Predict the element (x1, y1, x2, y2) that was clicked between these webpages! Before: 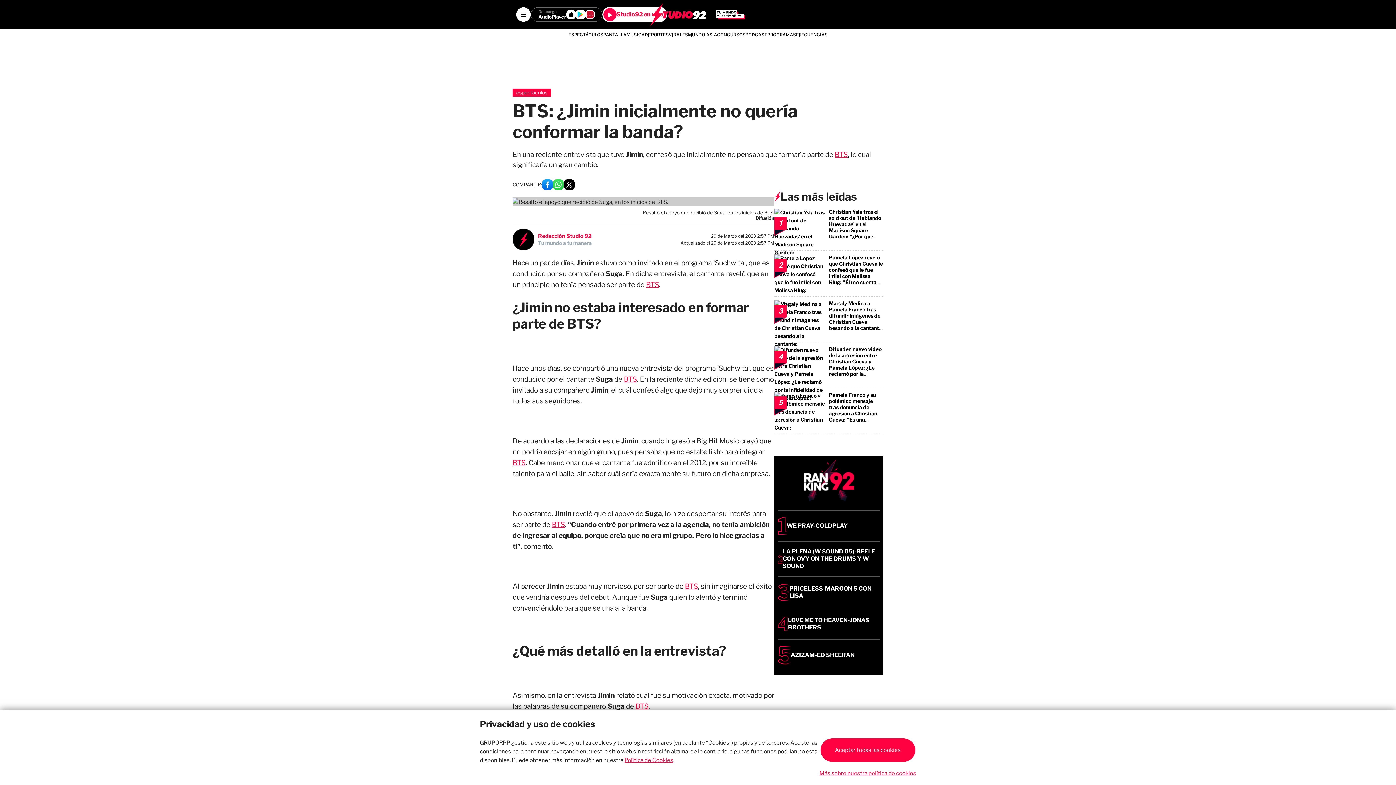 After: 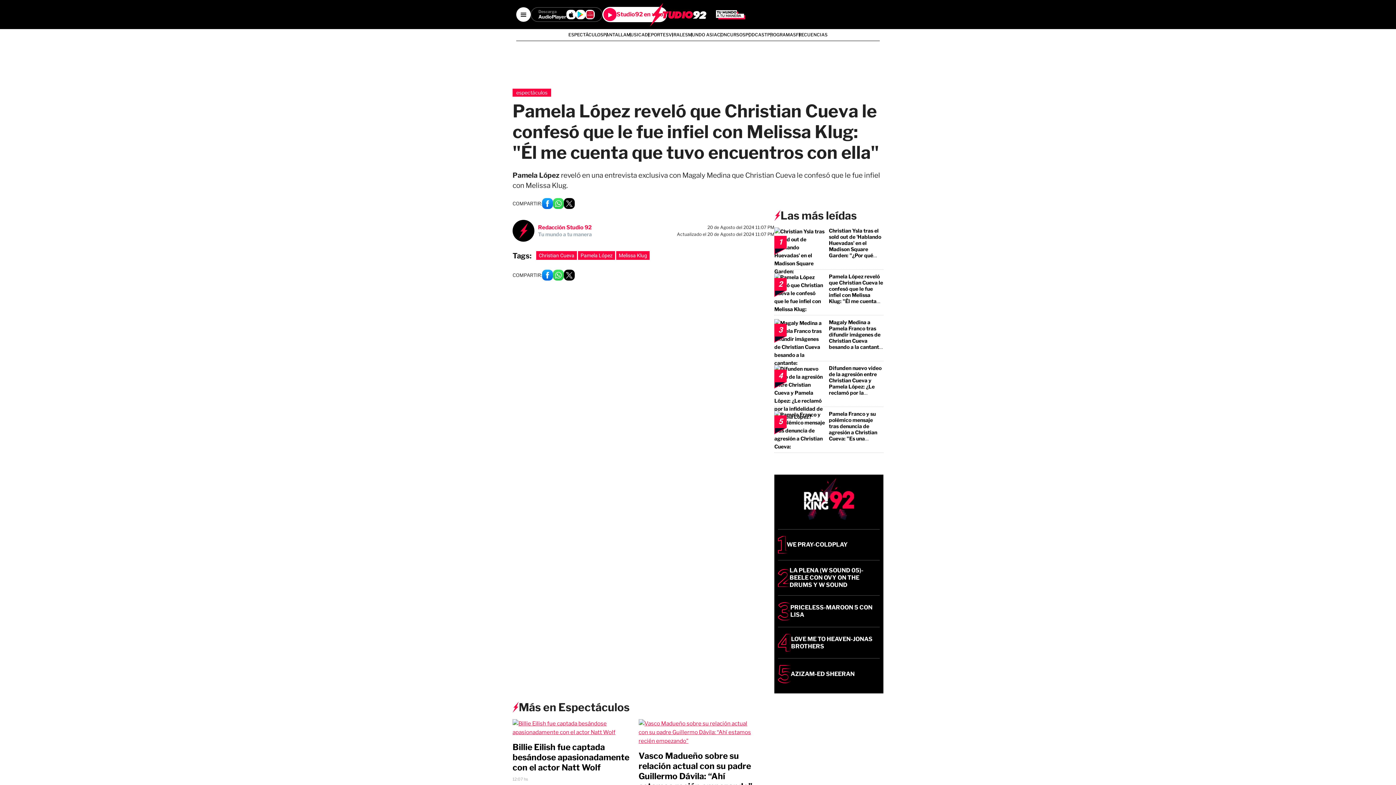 Action: bbox: (829, 261, 883, 305) label: Pamela López reveló que Christian Cueva le confesó que le fue infiel con Melissa Klug: "Él me cuenta que tuvo encuentros con ella"